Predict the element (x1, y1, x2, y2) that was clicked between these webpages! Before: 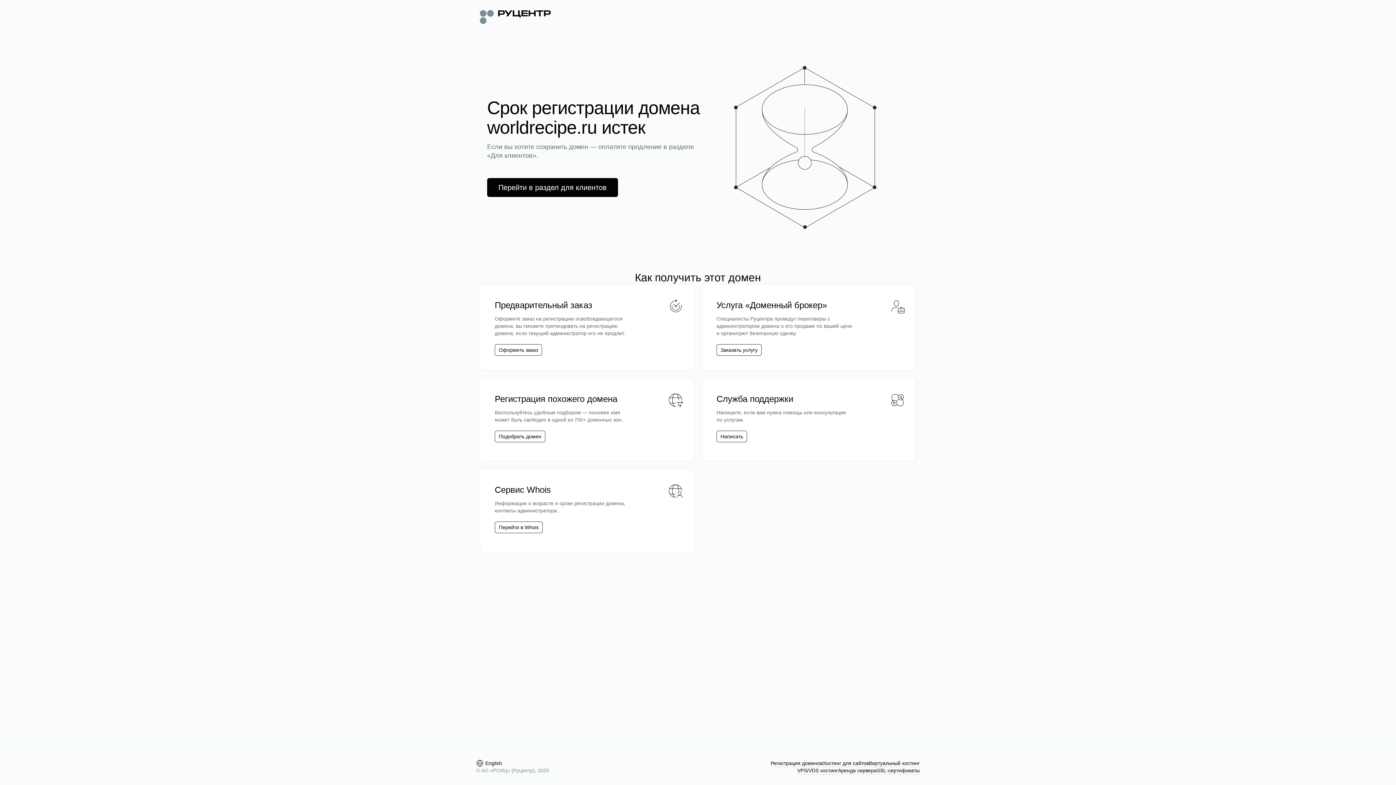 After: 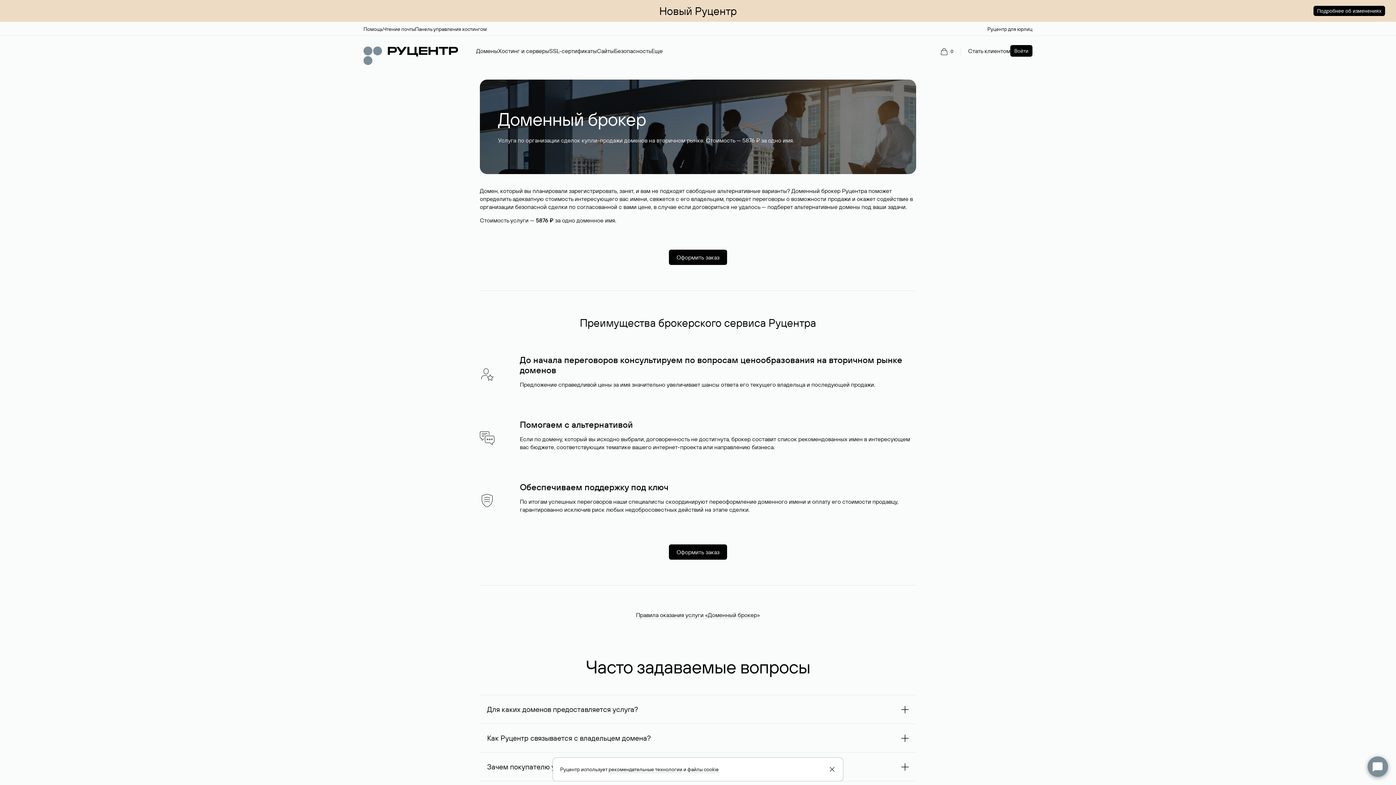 Action: label: Заказать услугу bbox: (716, 344, 761, 356)